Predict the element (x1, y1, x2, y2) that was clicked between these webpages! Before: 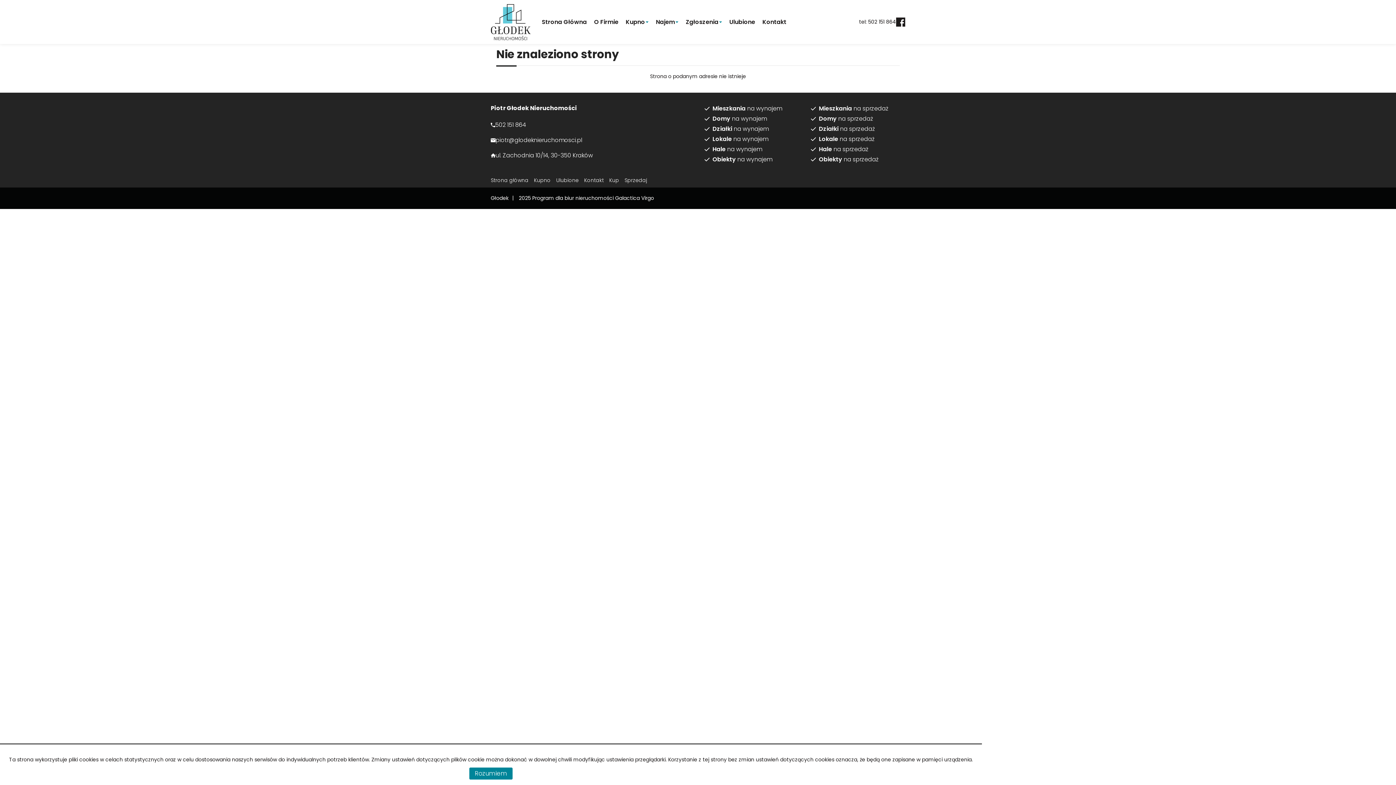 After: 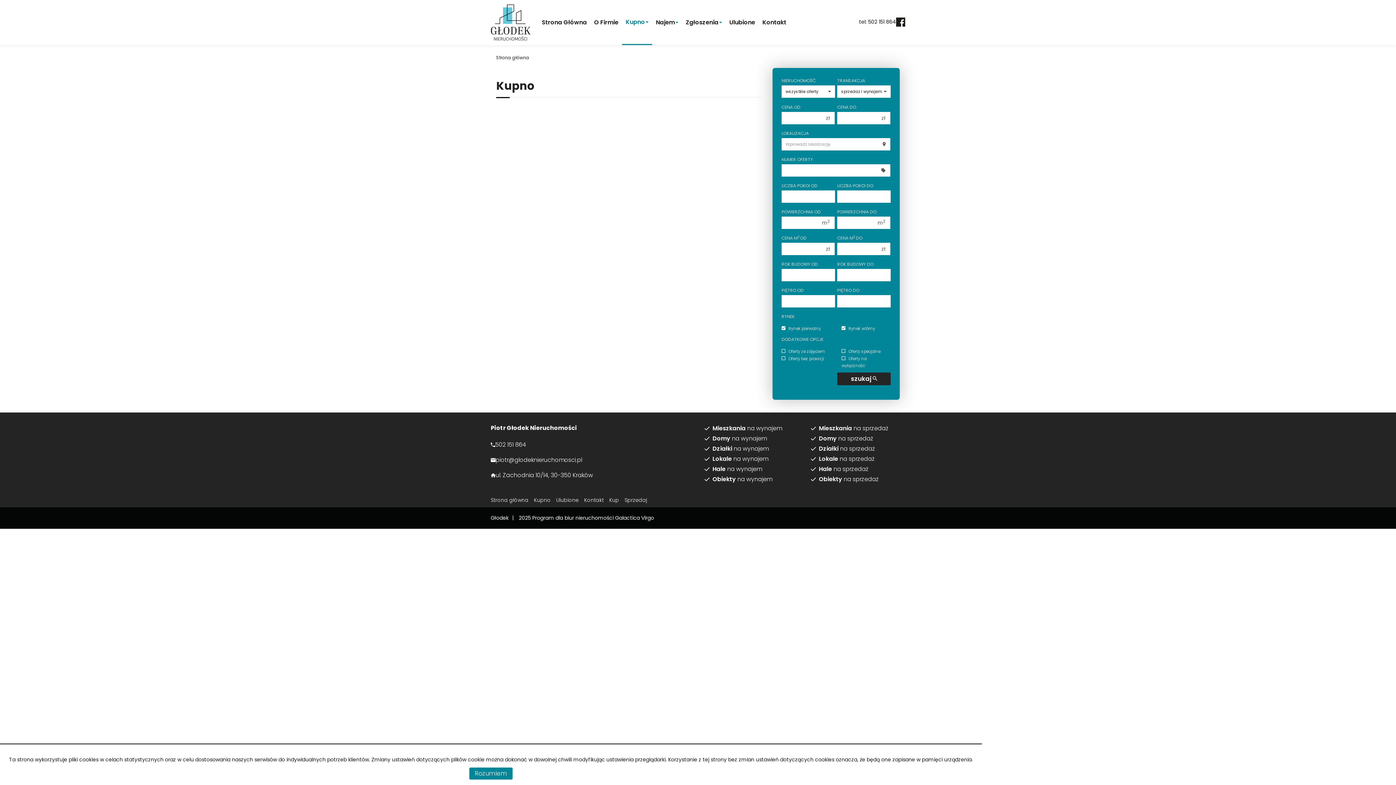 Action: bbox: (534, 177, 556, 184) label: Kupno